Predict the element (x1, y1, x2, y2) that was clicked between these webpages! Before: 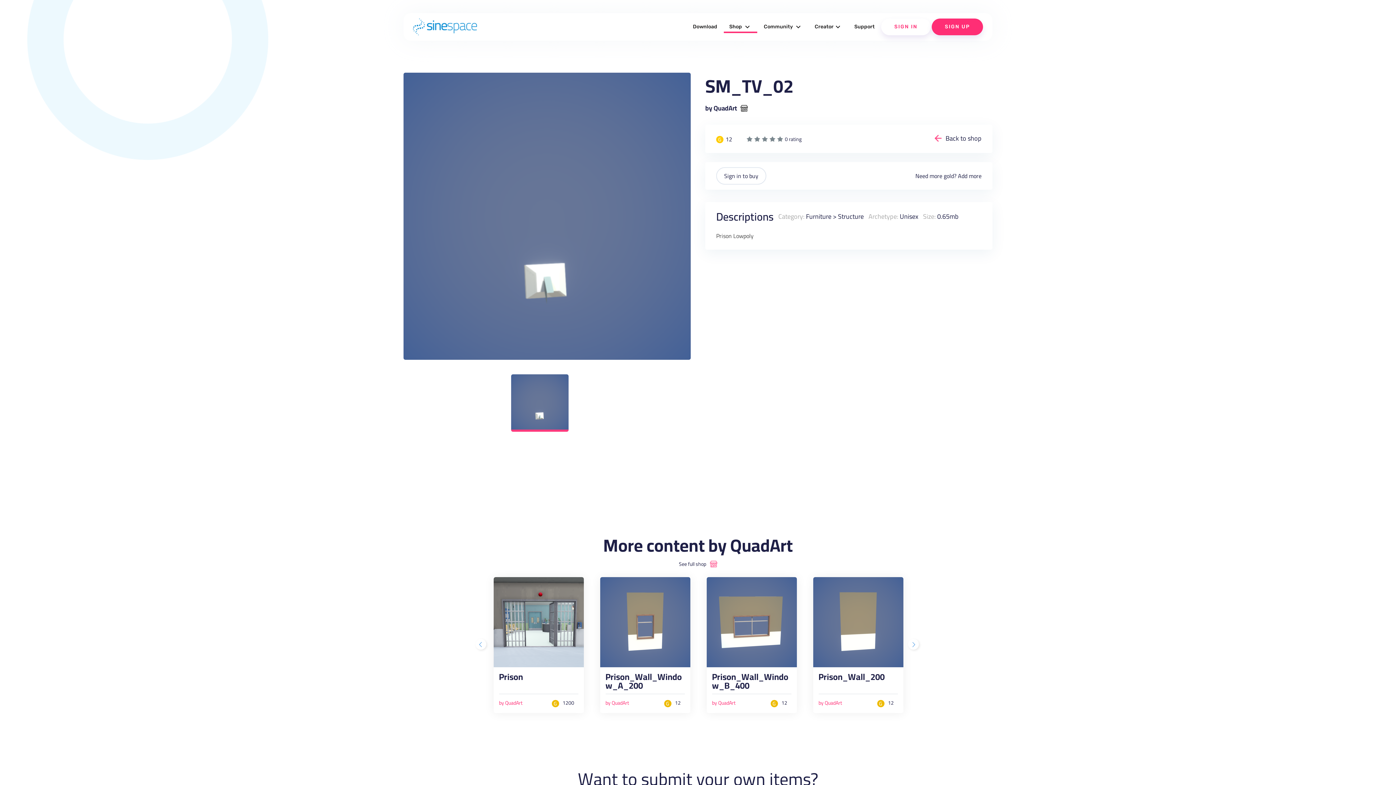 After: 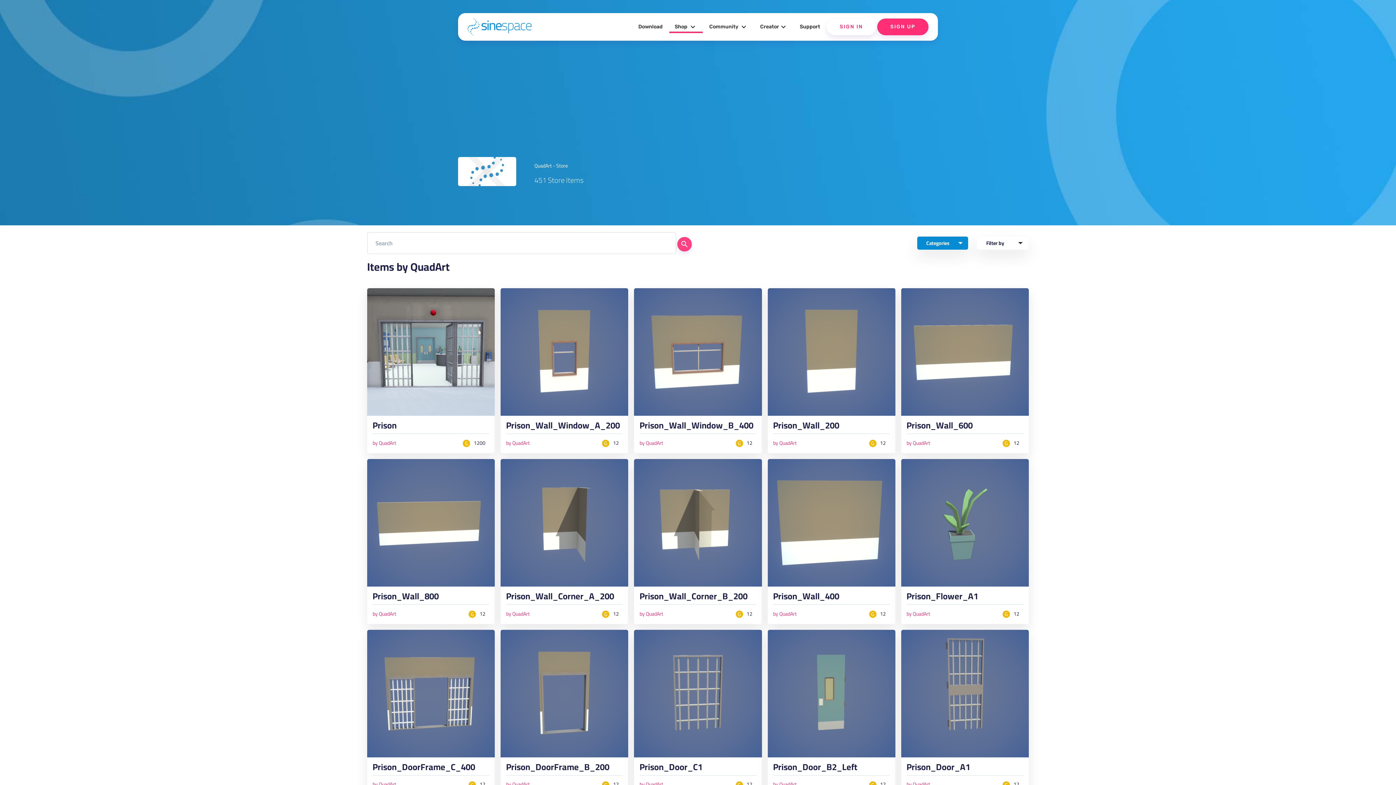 Action: bbox: (705, 103, 748, 113) label: by QuadArt